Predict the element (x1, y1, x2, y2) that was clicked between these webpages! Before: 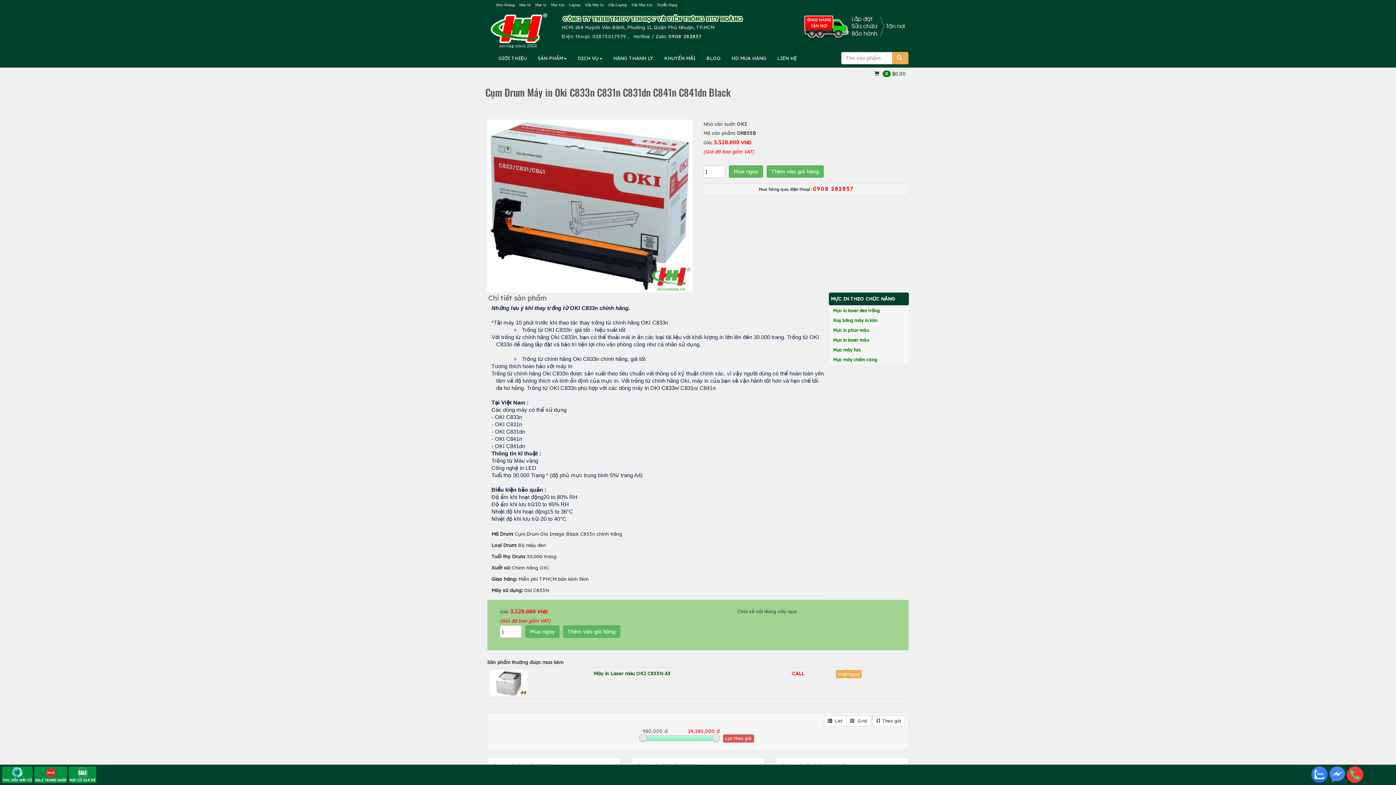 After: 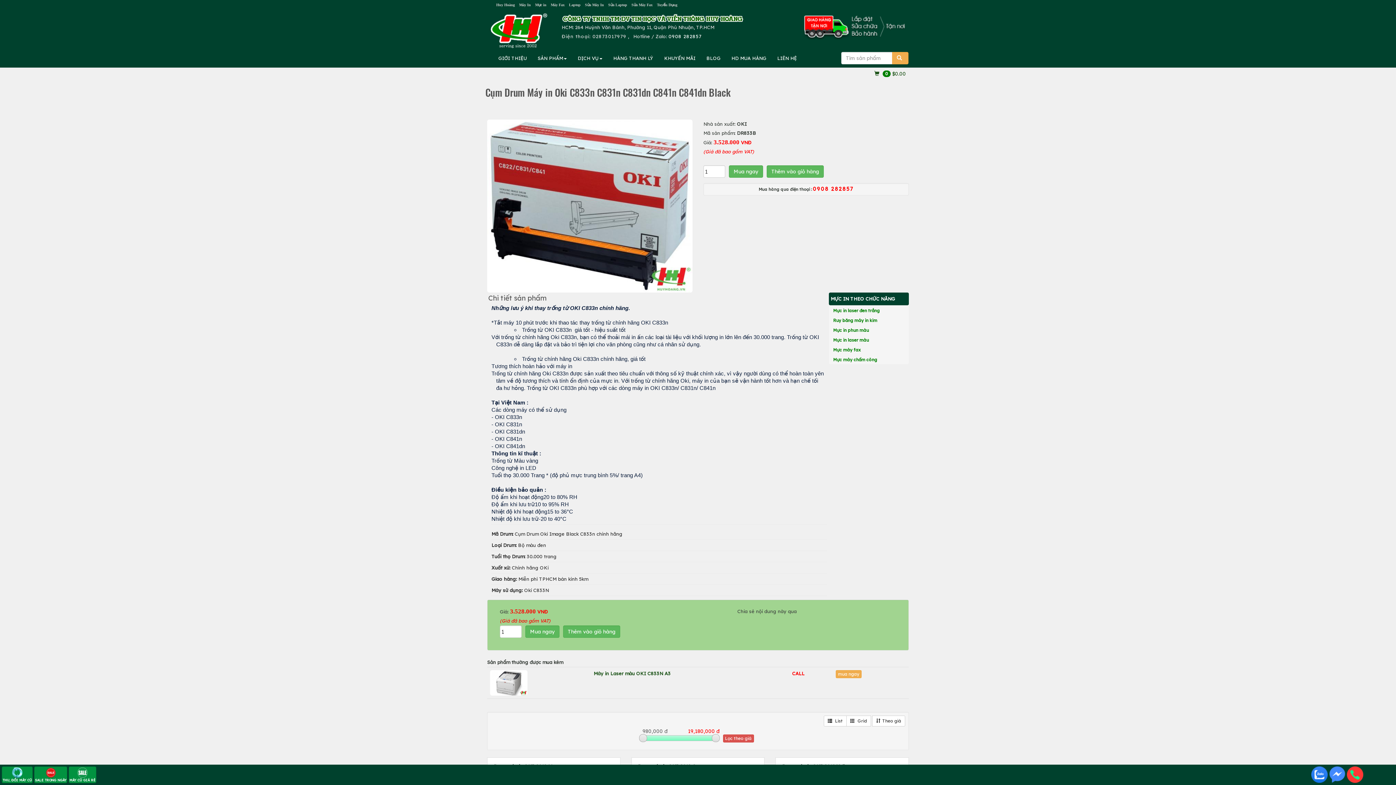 Action: bbox: (1311, 771, 1328, 777)